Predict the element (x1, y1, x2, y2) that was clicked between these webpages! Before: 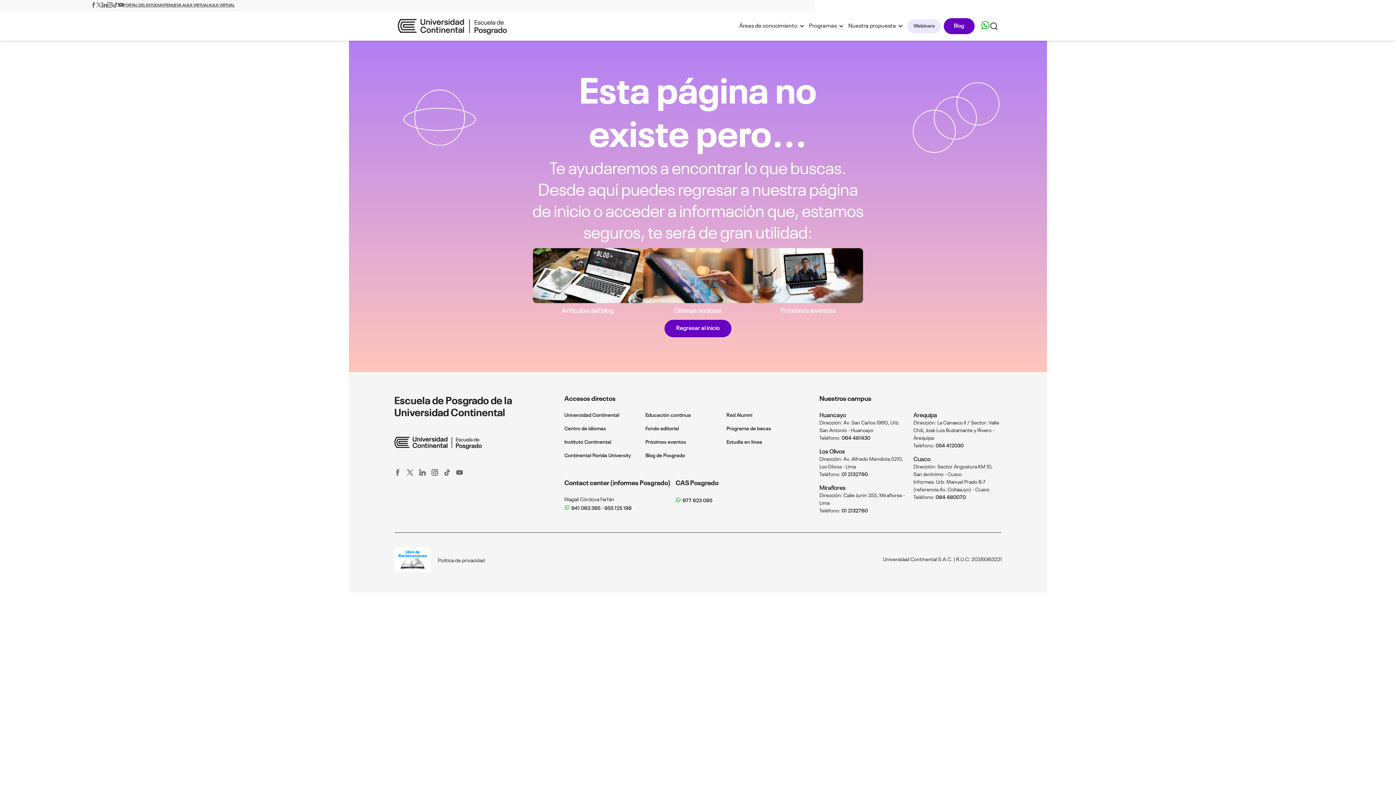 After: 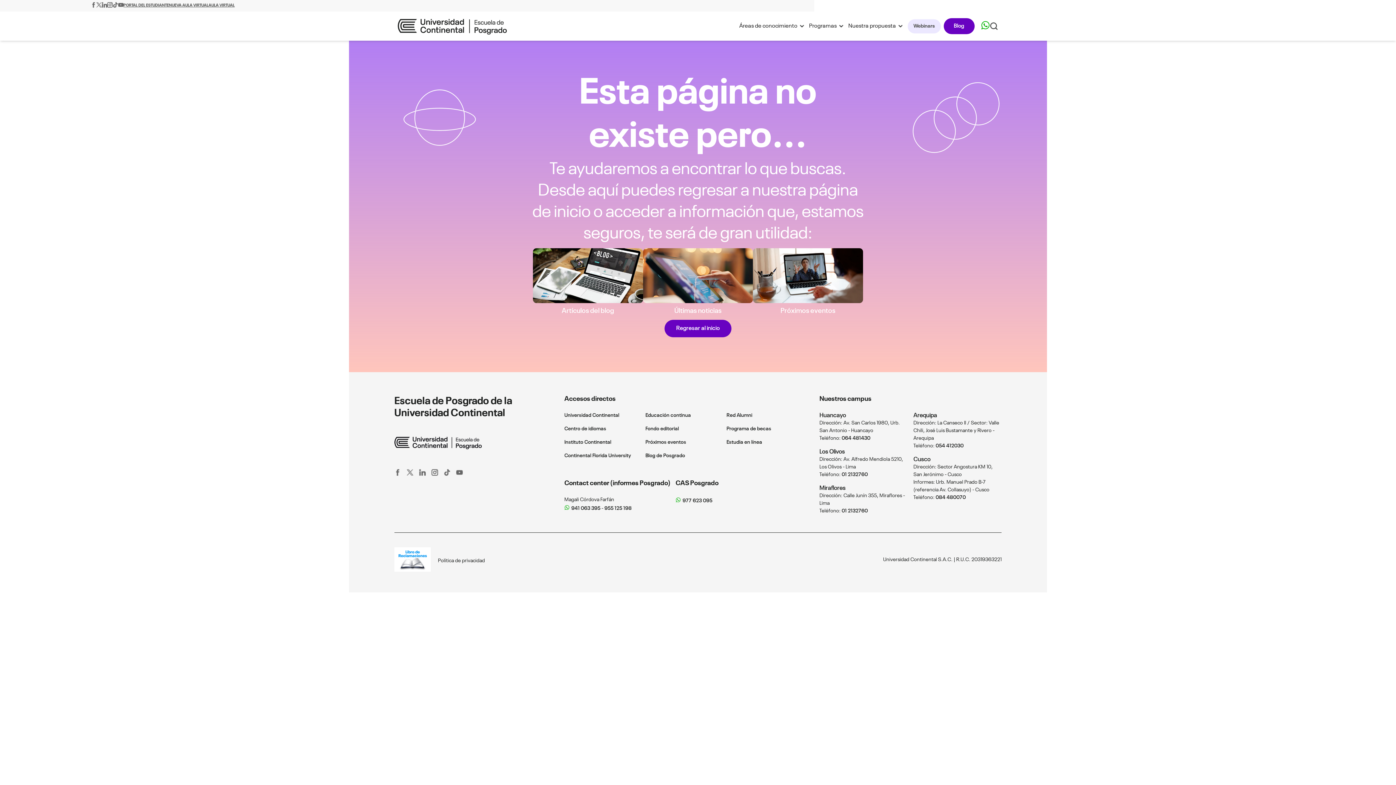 Action: bbox: (406, 469, 419, 477)